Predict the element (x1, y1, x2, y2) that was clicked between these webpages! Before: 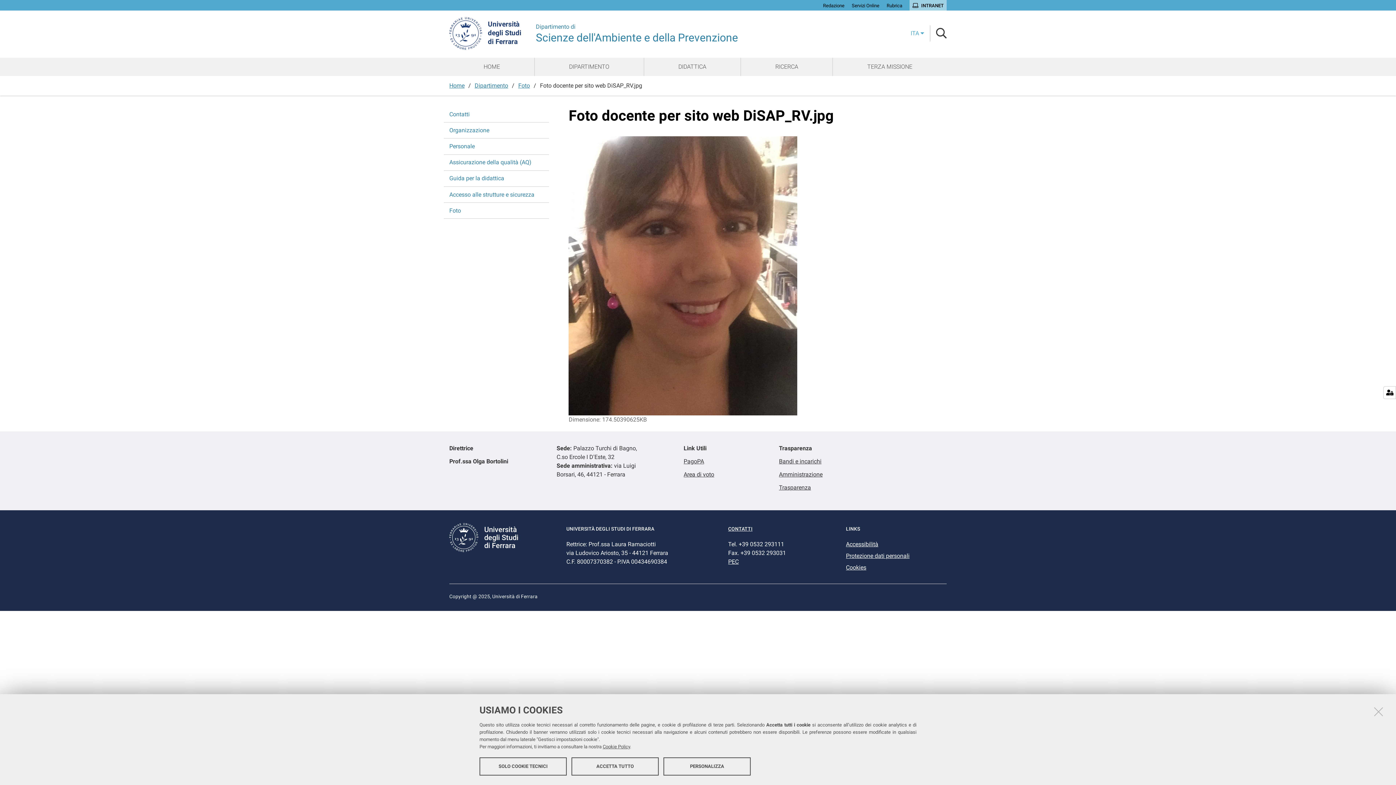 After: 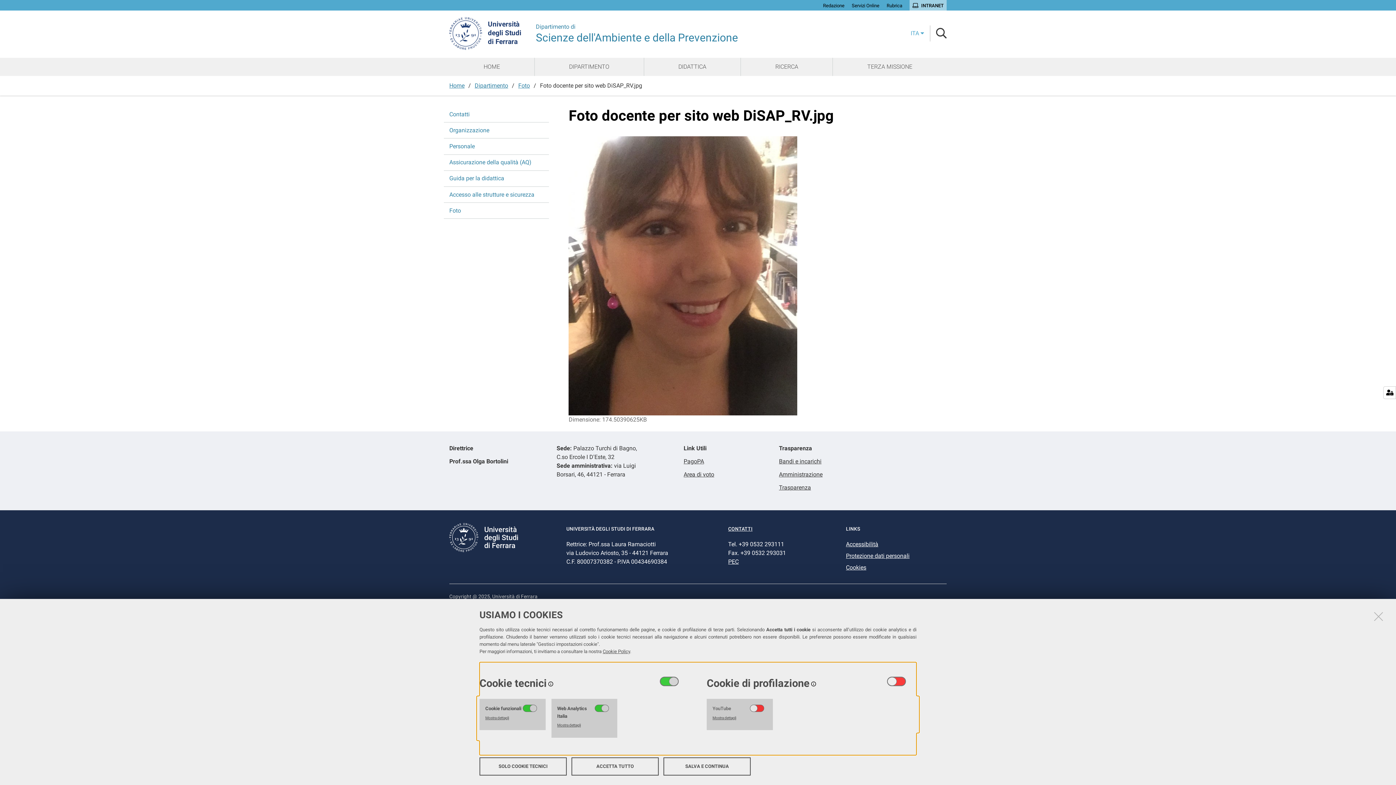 Action: bbox: (1383, 386, 1396, 399)